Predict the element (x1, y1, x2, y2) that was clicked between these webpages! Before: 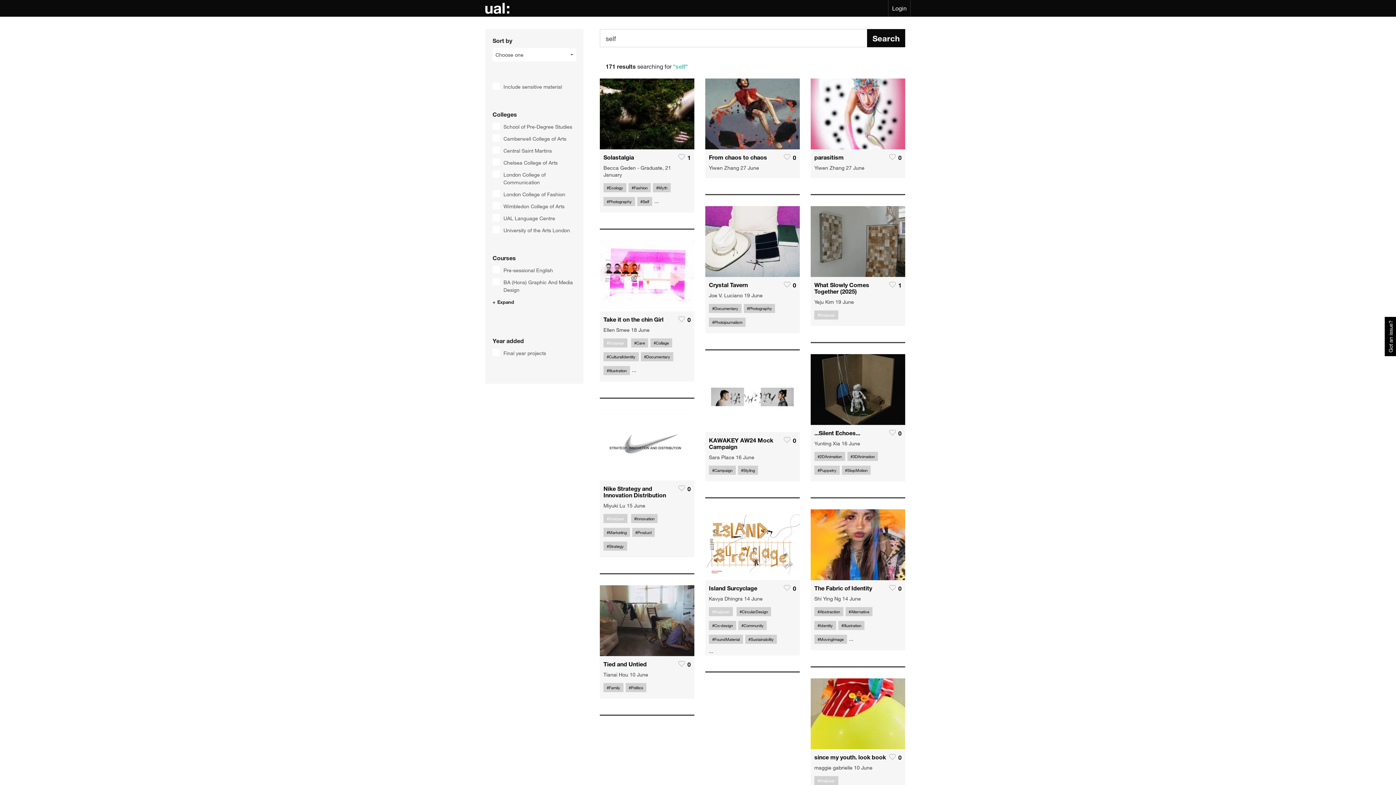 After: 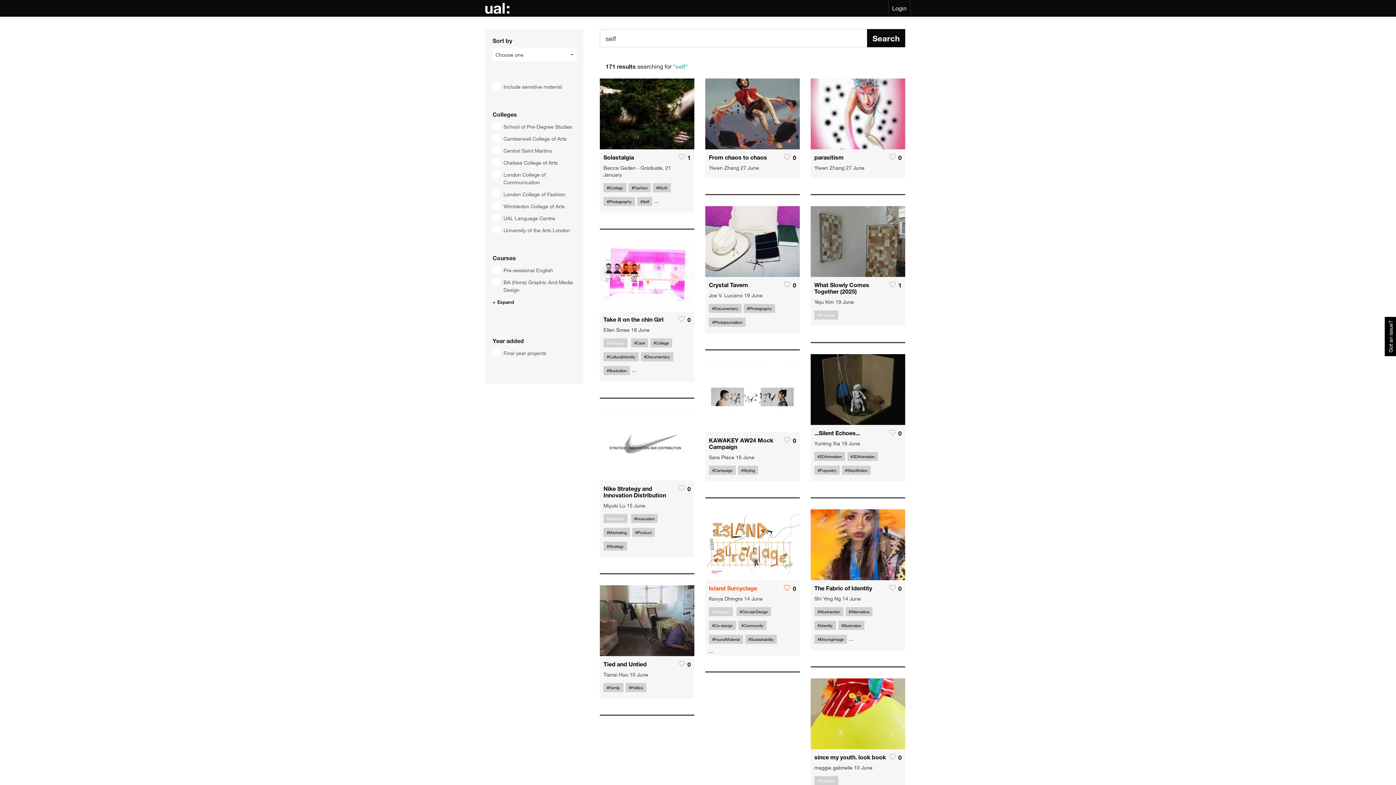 Action: label: 0 bbox: (782, 584, 796, 592)